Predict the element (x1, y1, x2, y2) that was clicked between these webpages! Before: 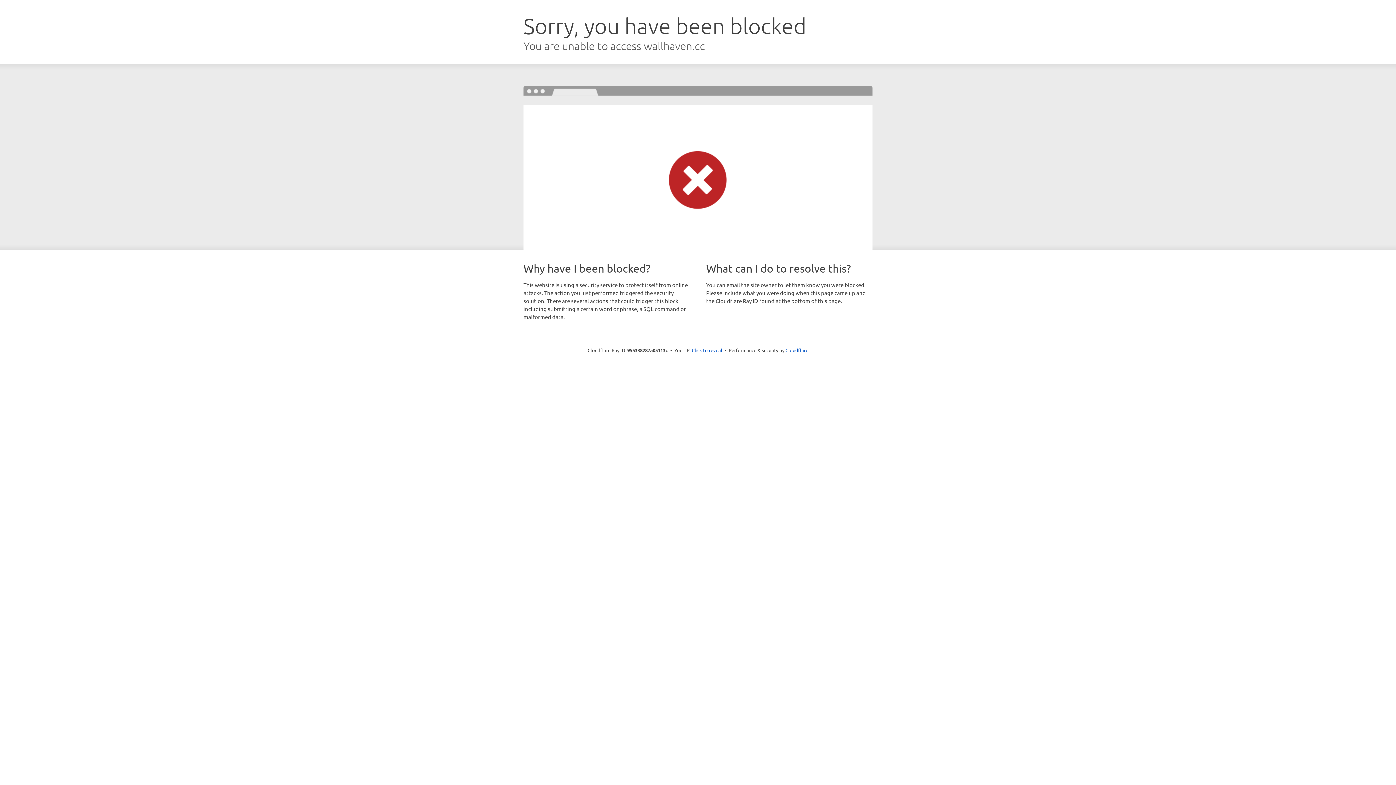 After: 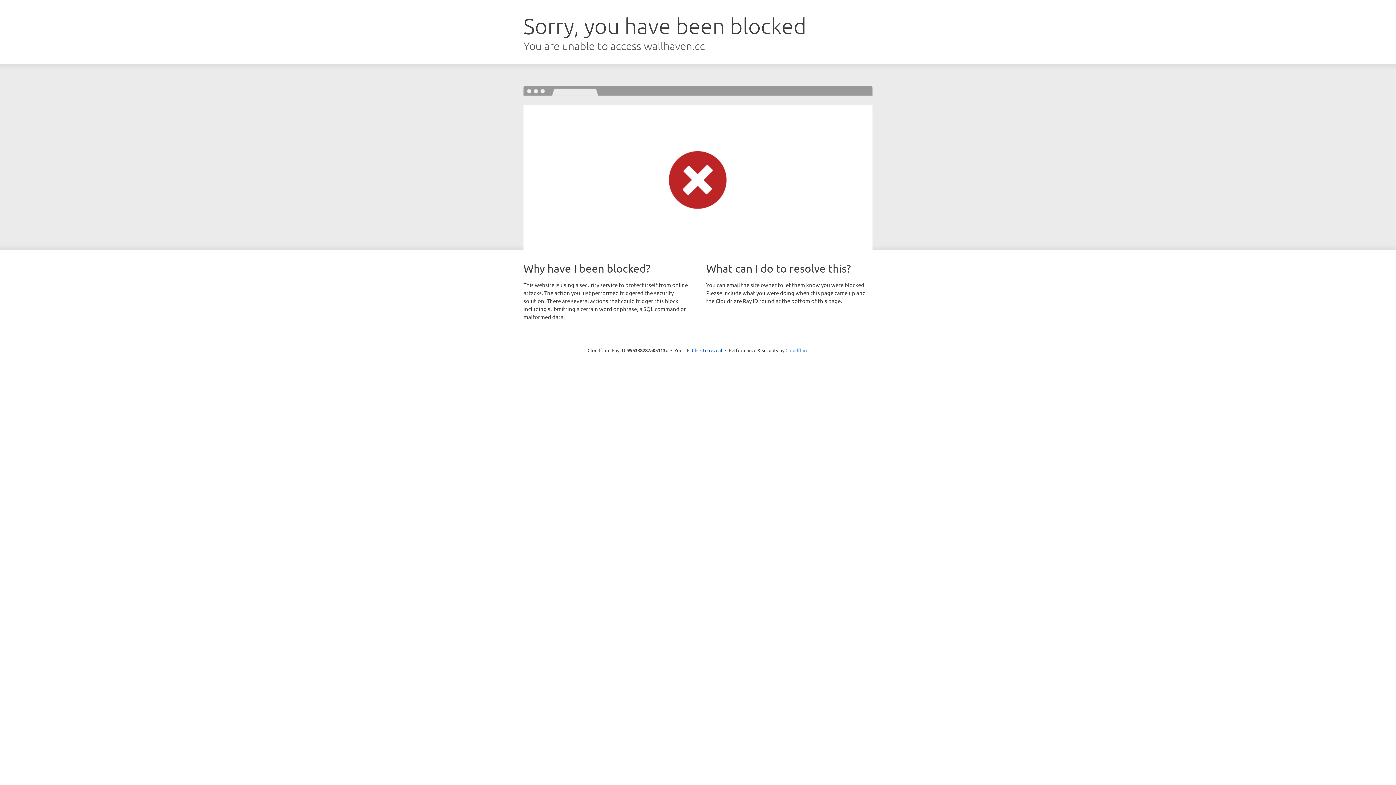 Action: label: Cloudflare bbox: (785, 347, 808, 353)